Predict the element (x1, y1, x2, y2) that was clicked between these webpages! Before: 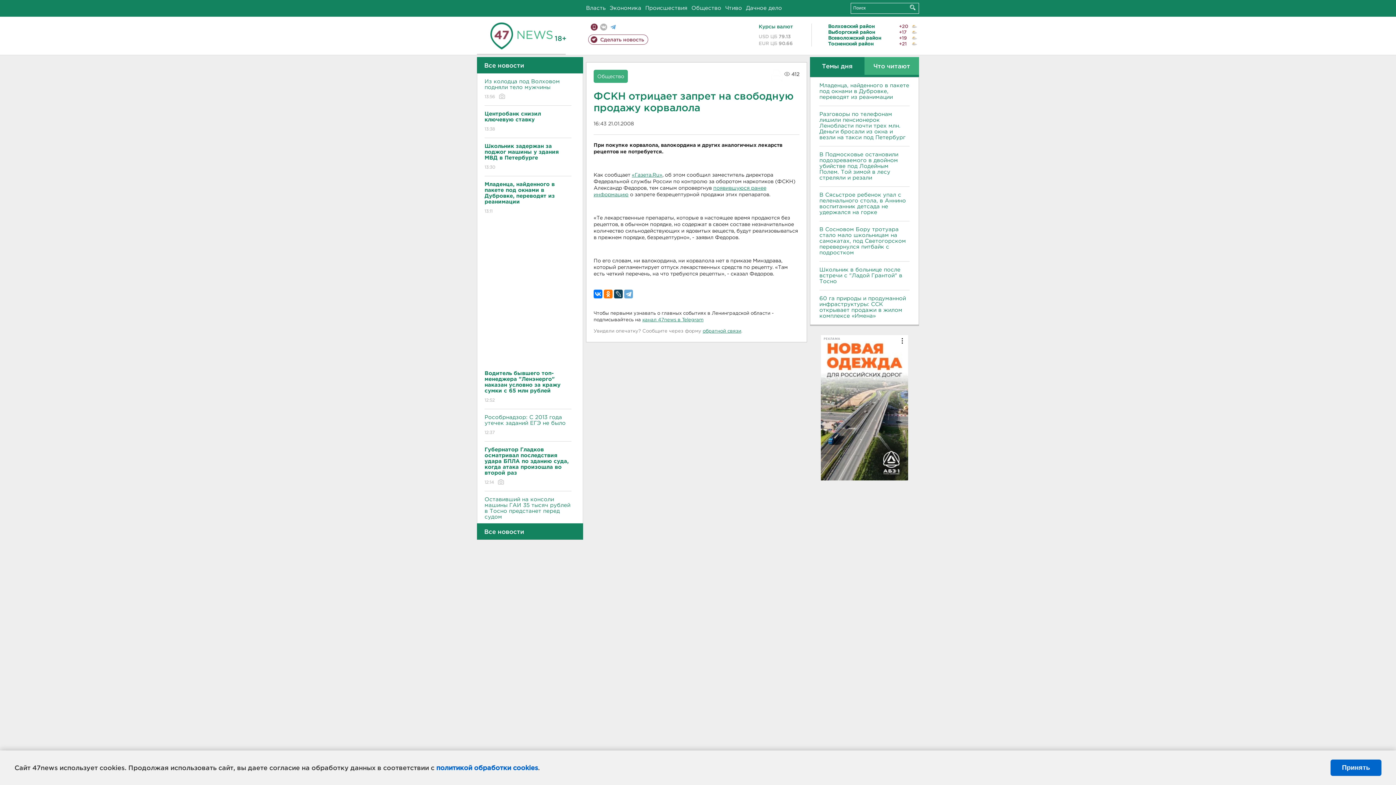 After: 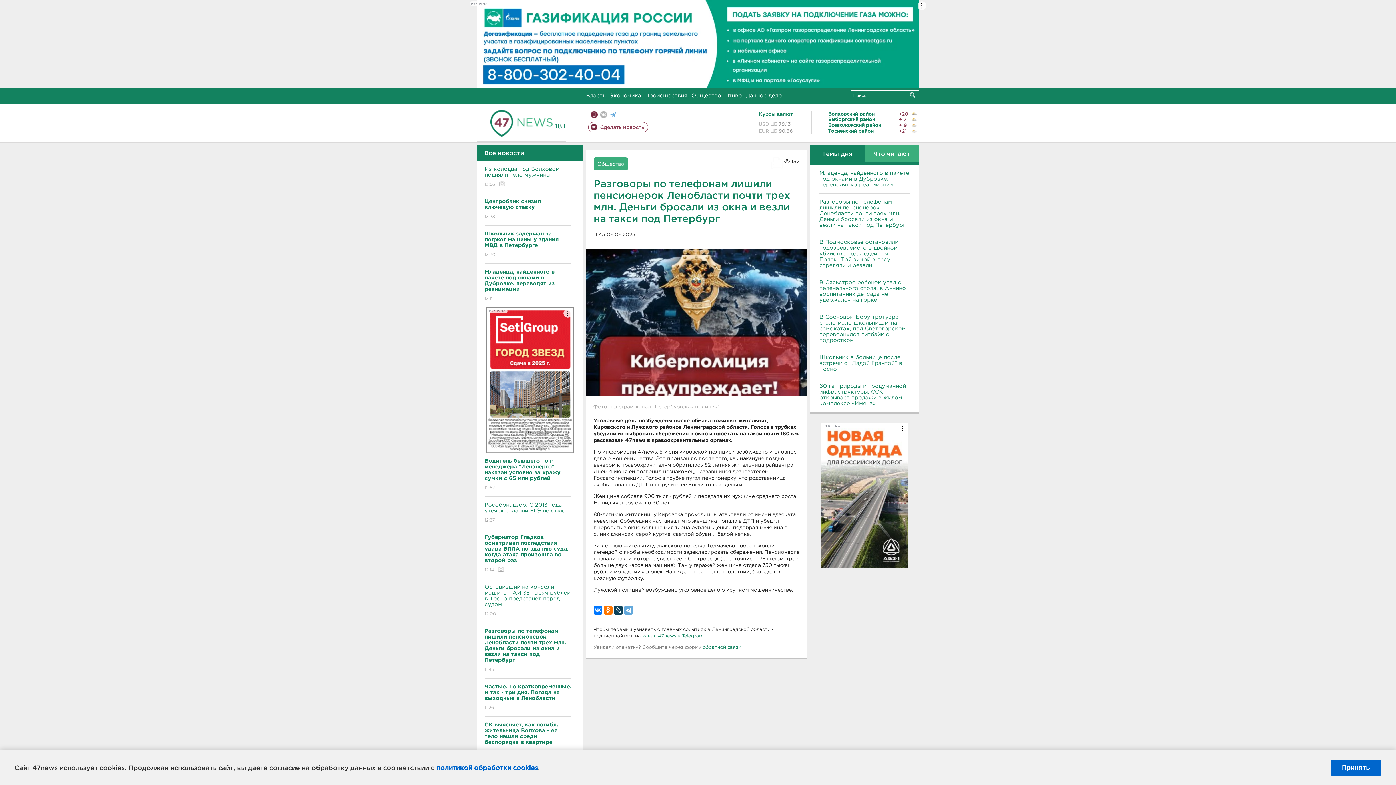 Action: bbox: (819, 111, 909, 140) label: Разговоры по телефонам лишили пенсионерок Ленобласти почти трех млн. Деньги бросали из окна и везли на такси под Петербург